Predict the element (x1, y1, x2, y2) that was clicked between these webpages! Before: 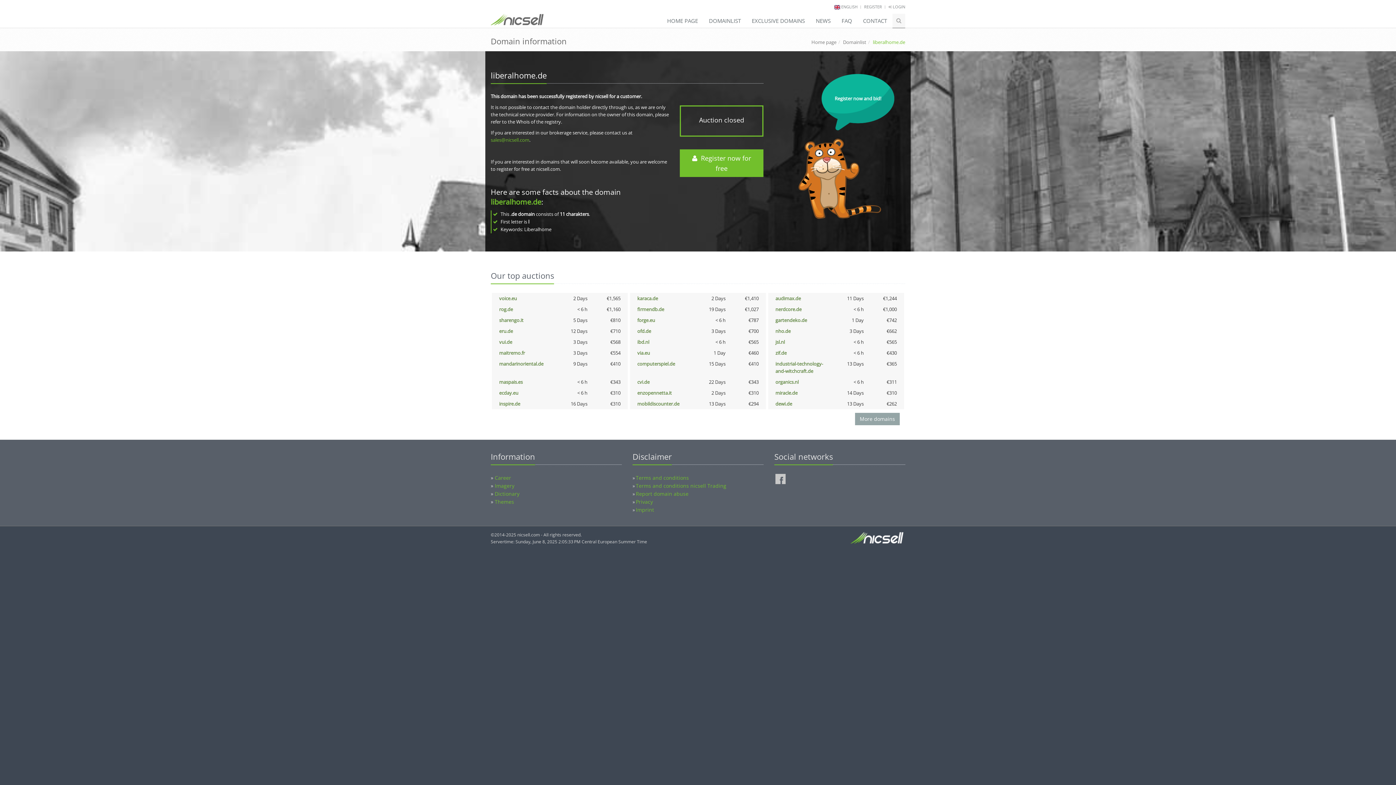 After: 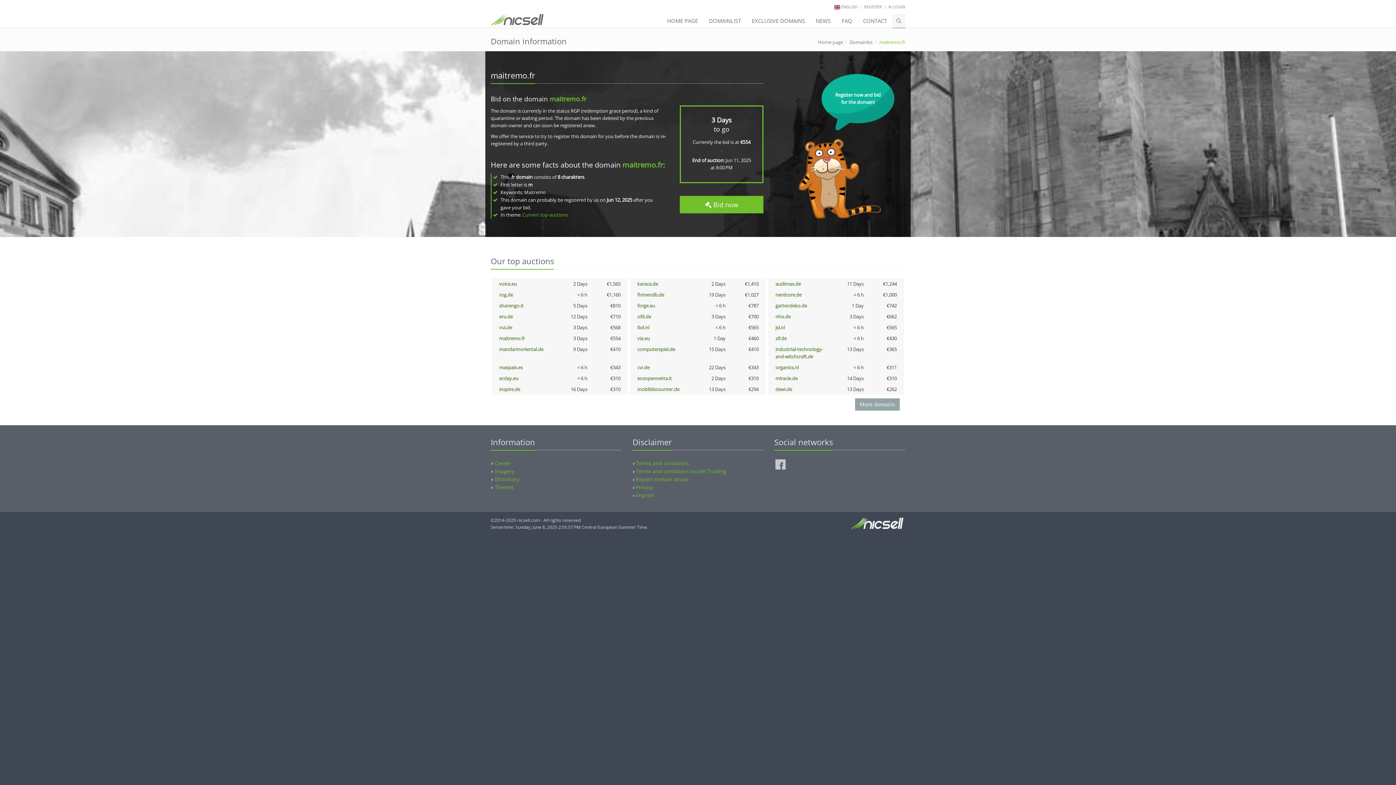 Action: bbox: (499, 349, 525, 356) label: maitremo.fr